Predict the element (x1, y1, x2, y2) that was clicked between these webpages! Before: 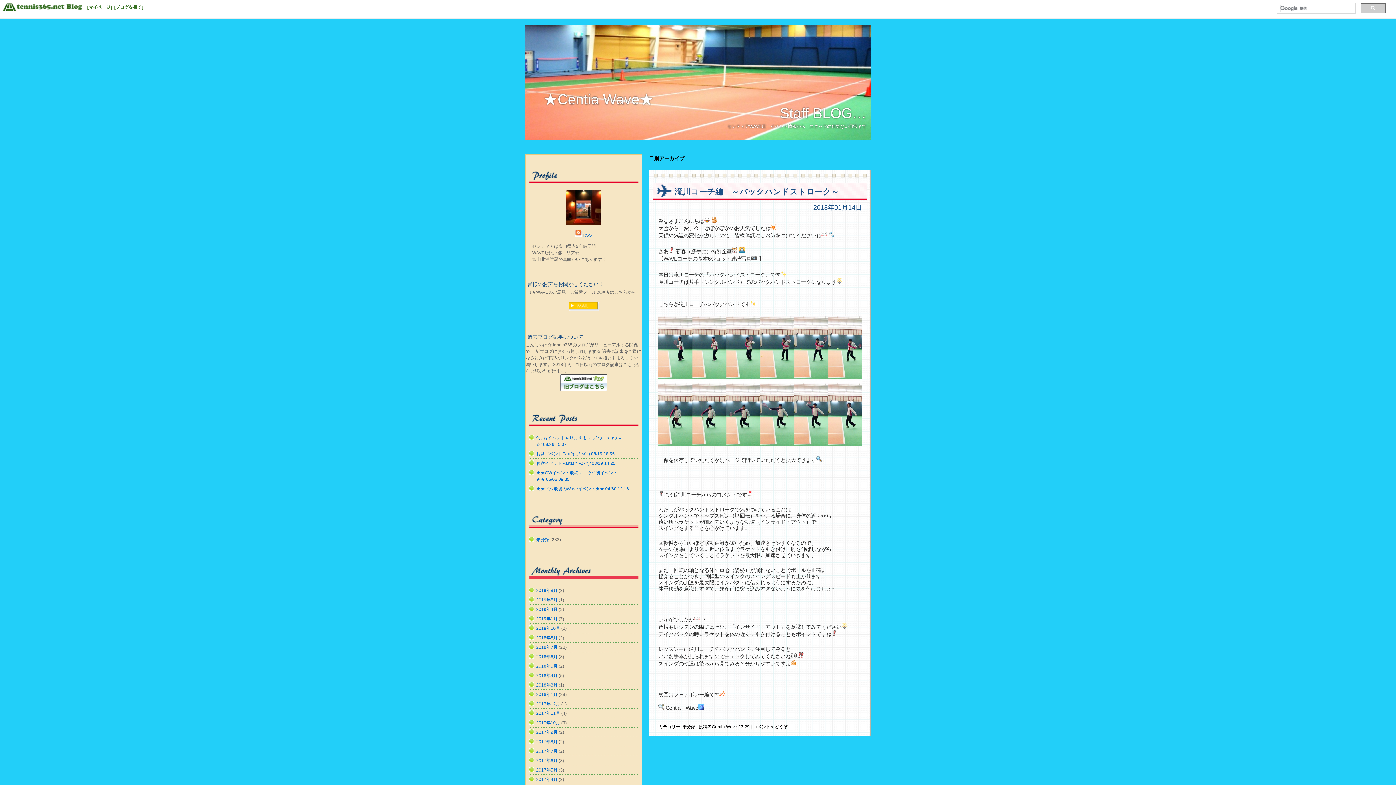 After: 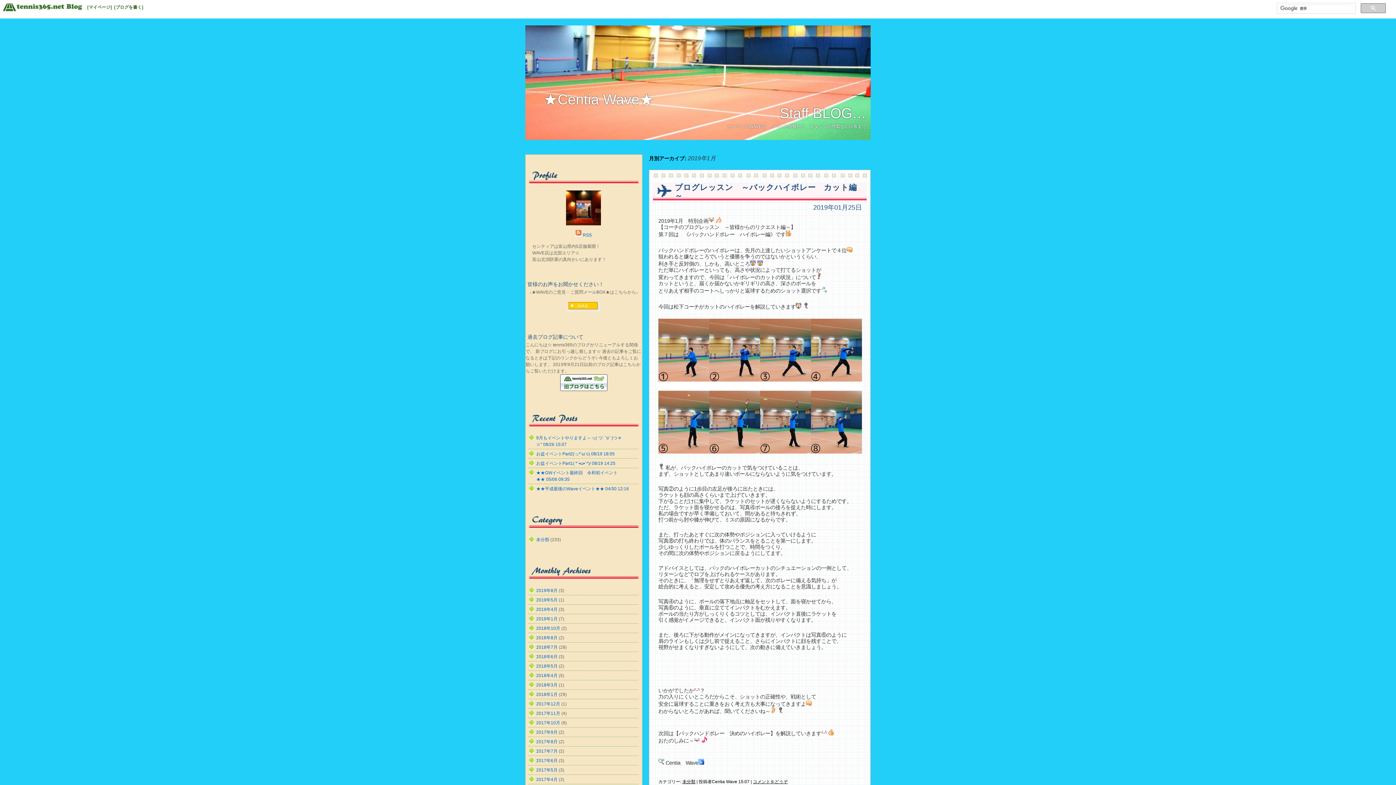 Action: label: 2019年1月 bbox: (536, 616, 557, 621)